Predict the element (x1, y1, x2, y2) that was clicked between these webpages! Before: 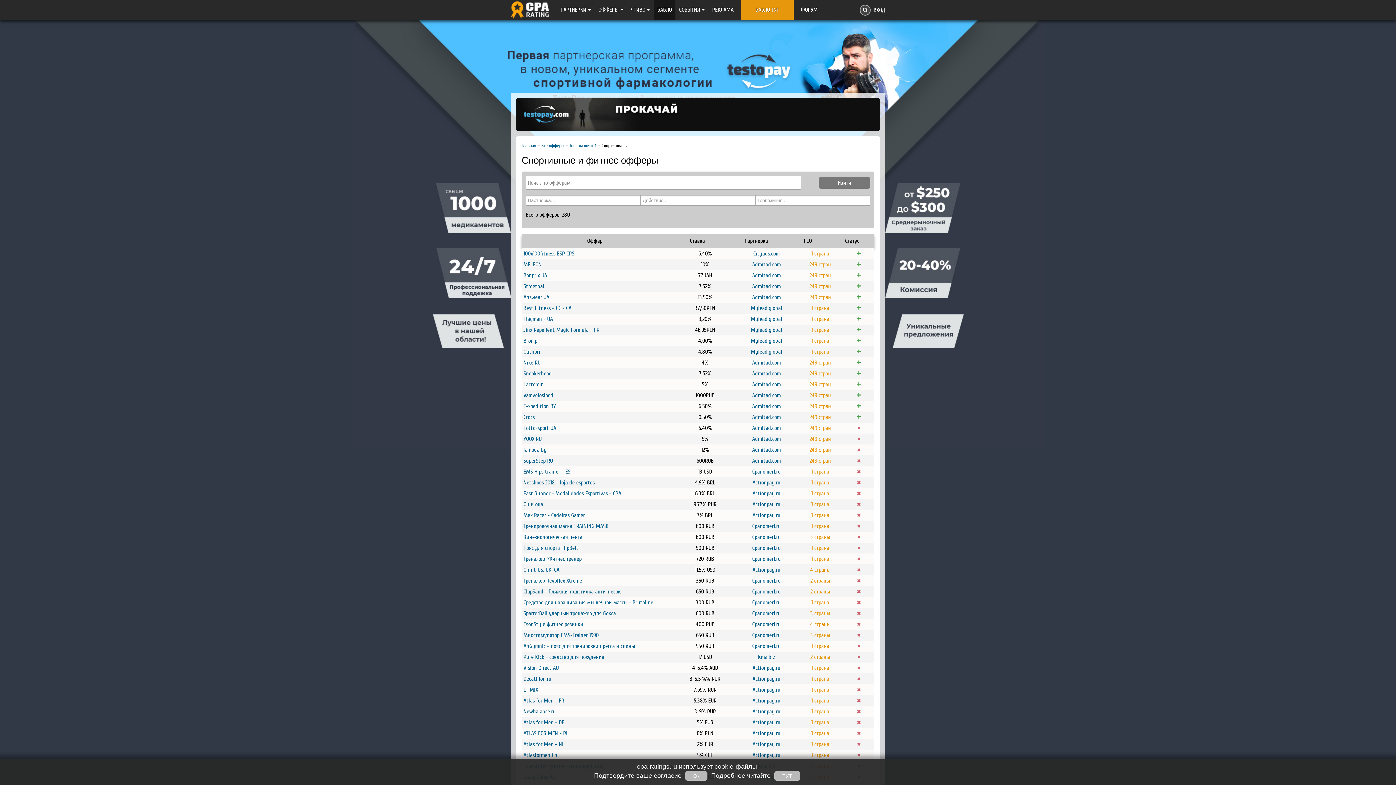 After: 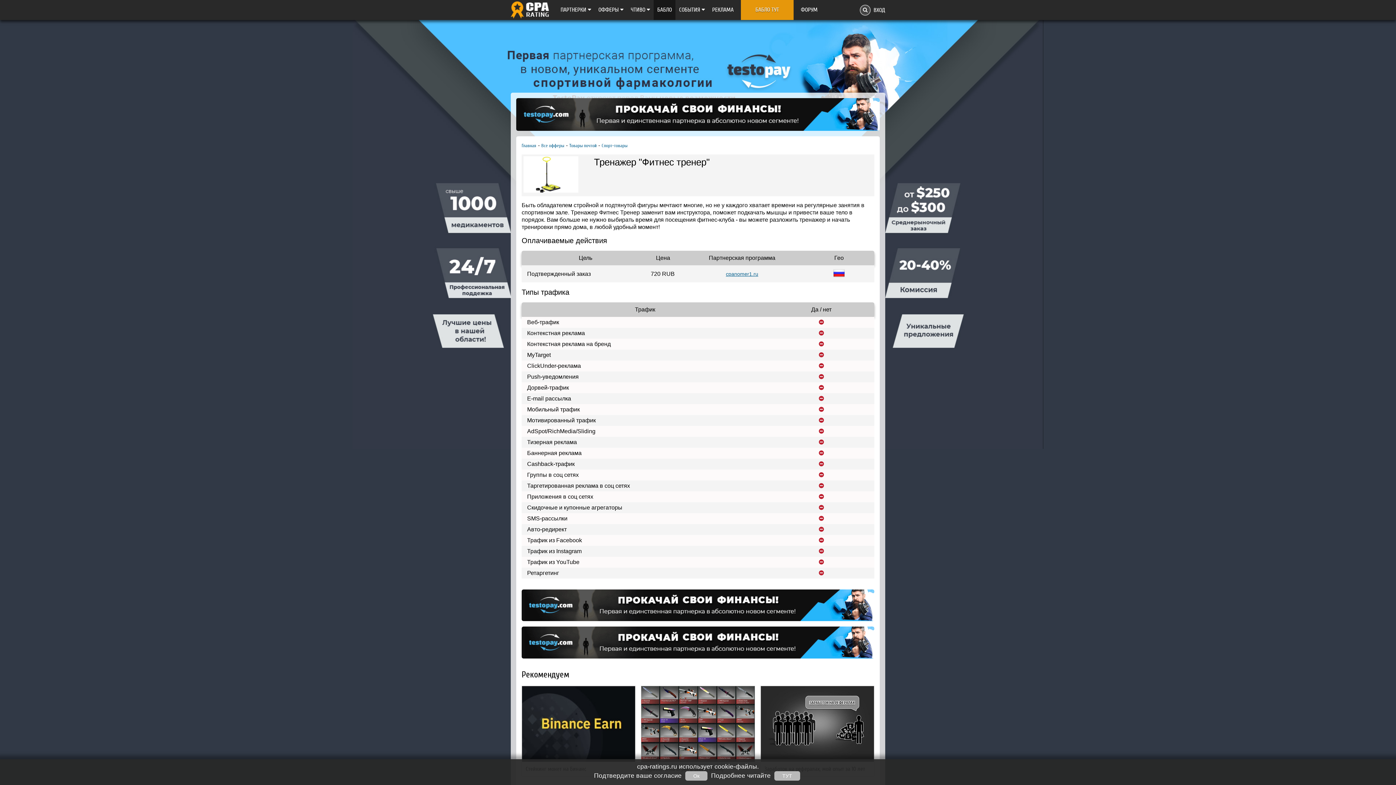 Action: bbox: (523, 556, 583, 562) label: Тренажер "Фитнес тренер"